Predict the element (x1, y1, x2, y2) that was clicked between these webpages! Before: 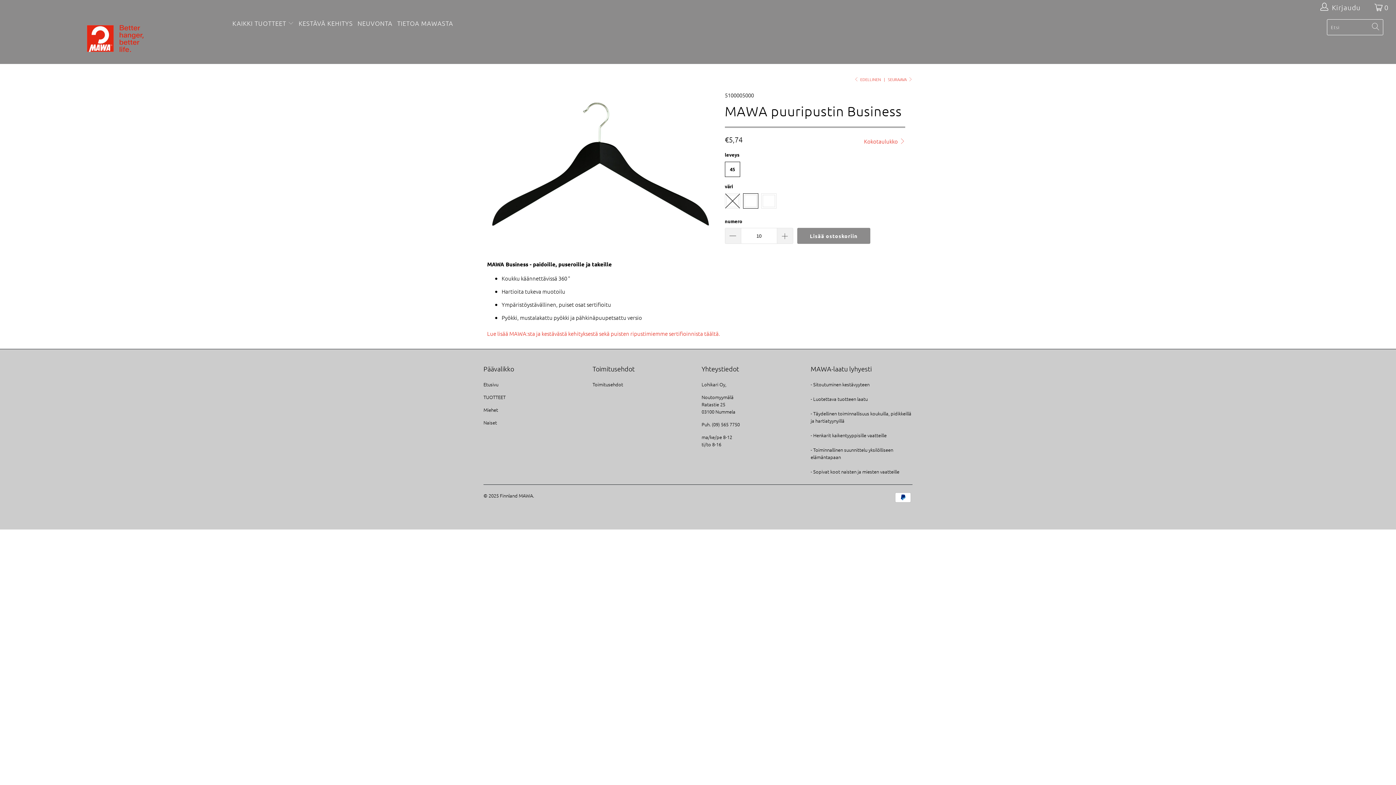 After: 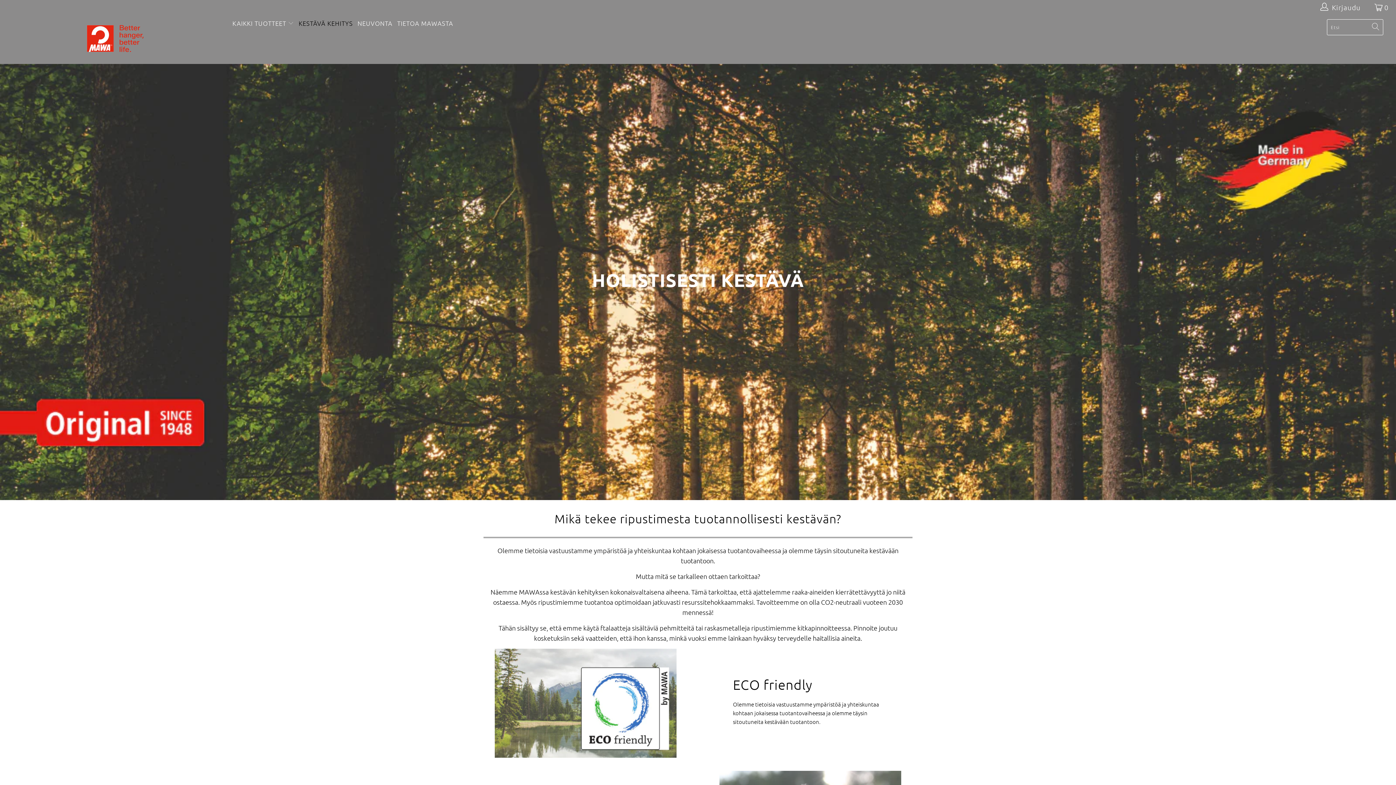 Action: label: KESTÄVÄ KEHITYS bbox: (298, 14, 352, 32)